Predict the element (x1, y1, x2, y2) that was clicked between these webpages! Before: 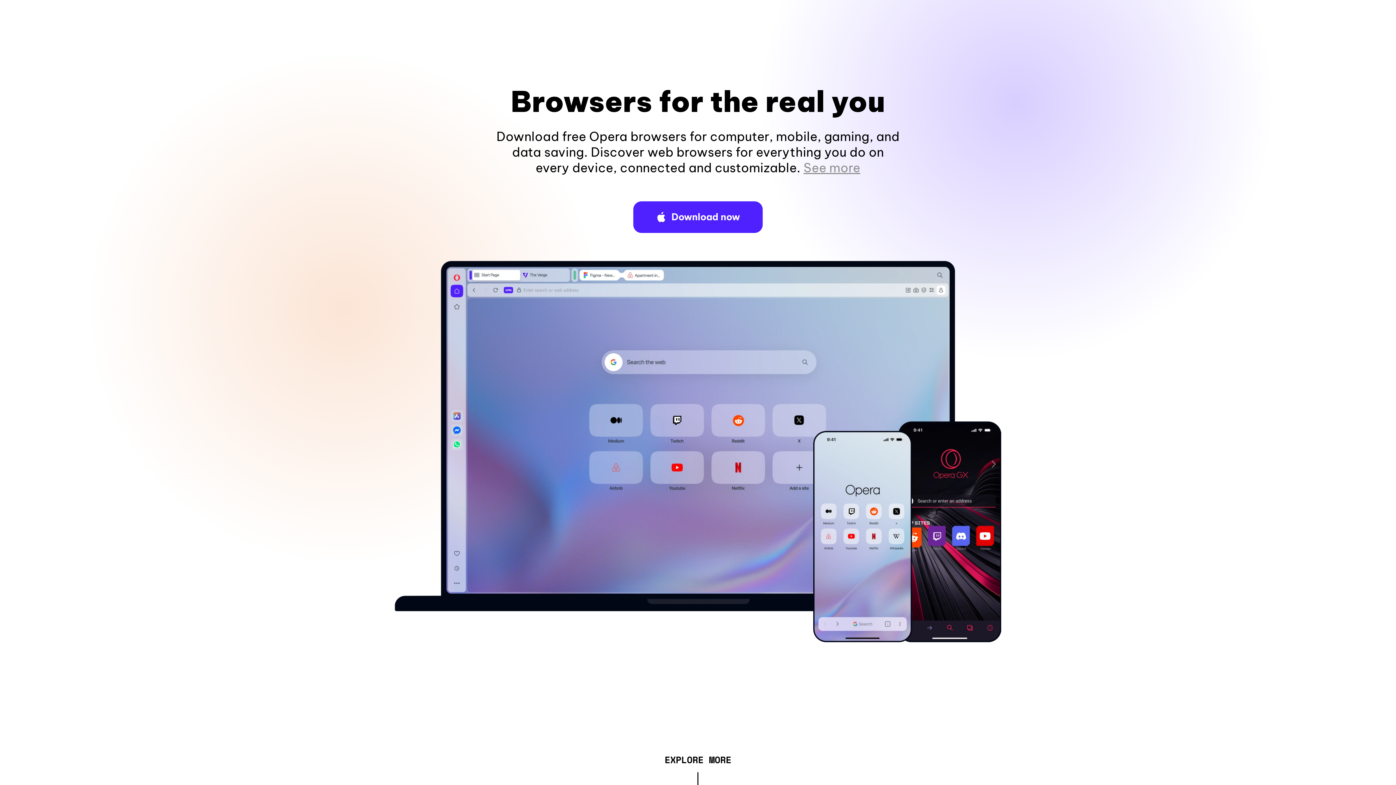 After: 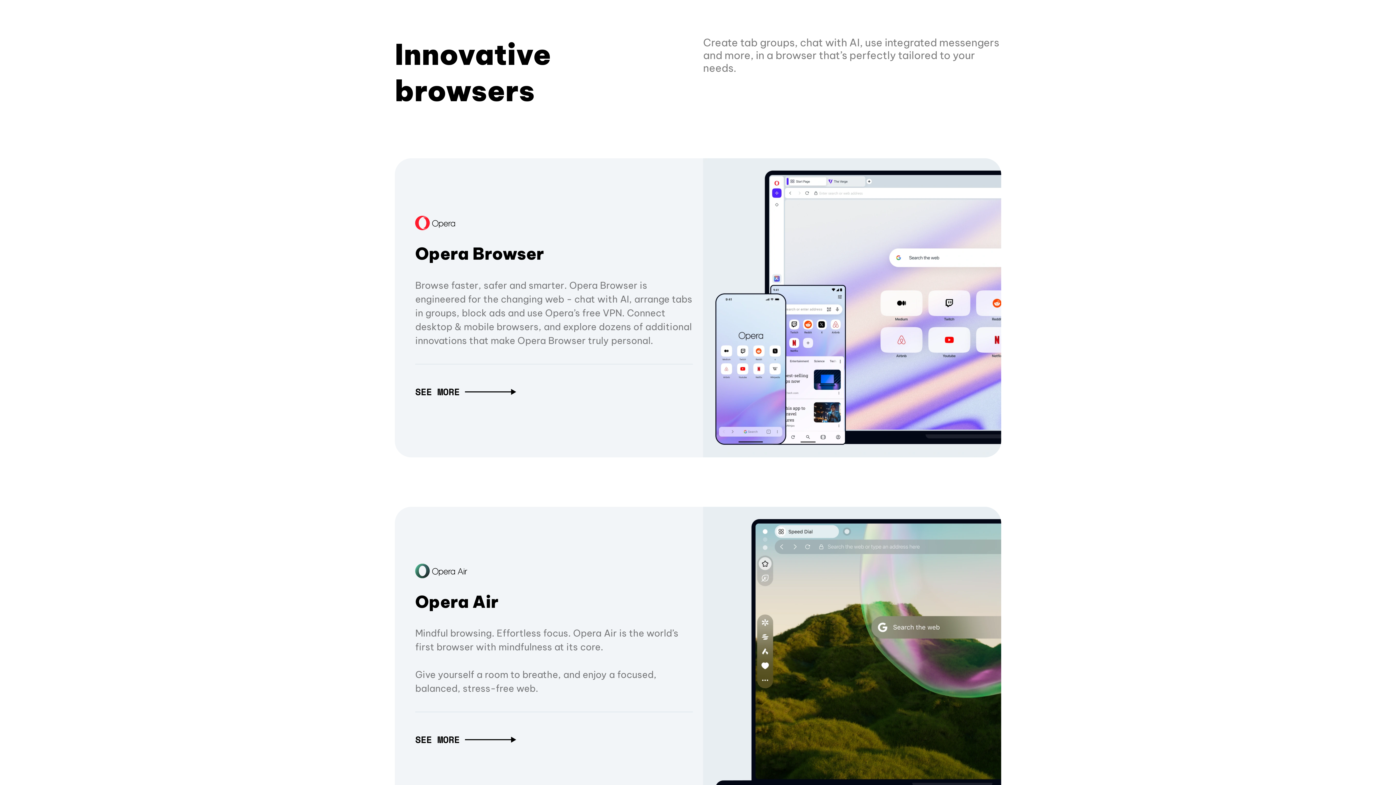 Action: bbox: (664, 757, 731, 765) label: EXPLORE MORE